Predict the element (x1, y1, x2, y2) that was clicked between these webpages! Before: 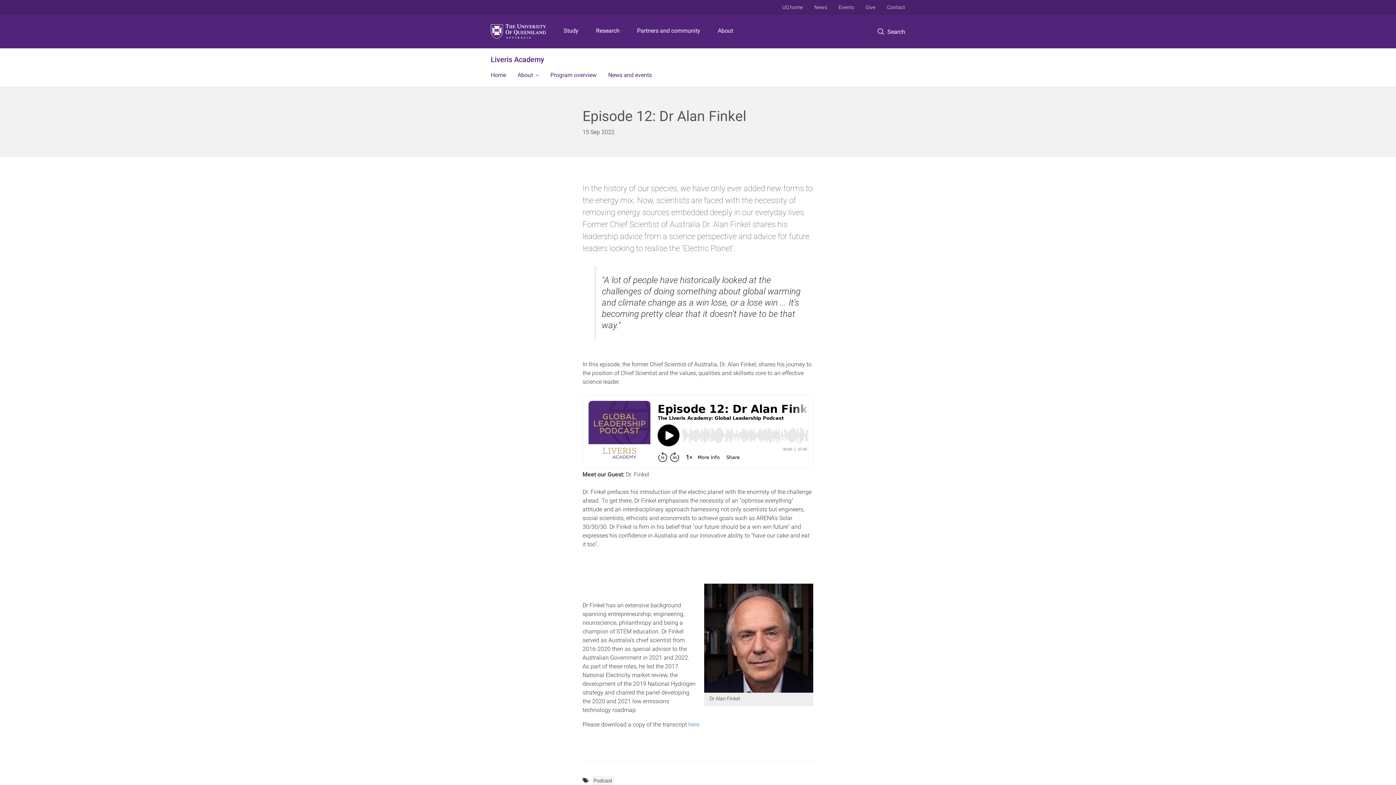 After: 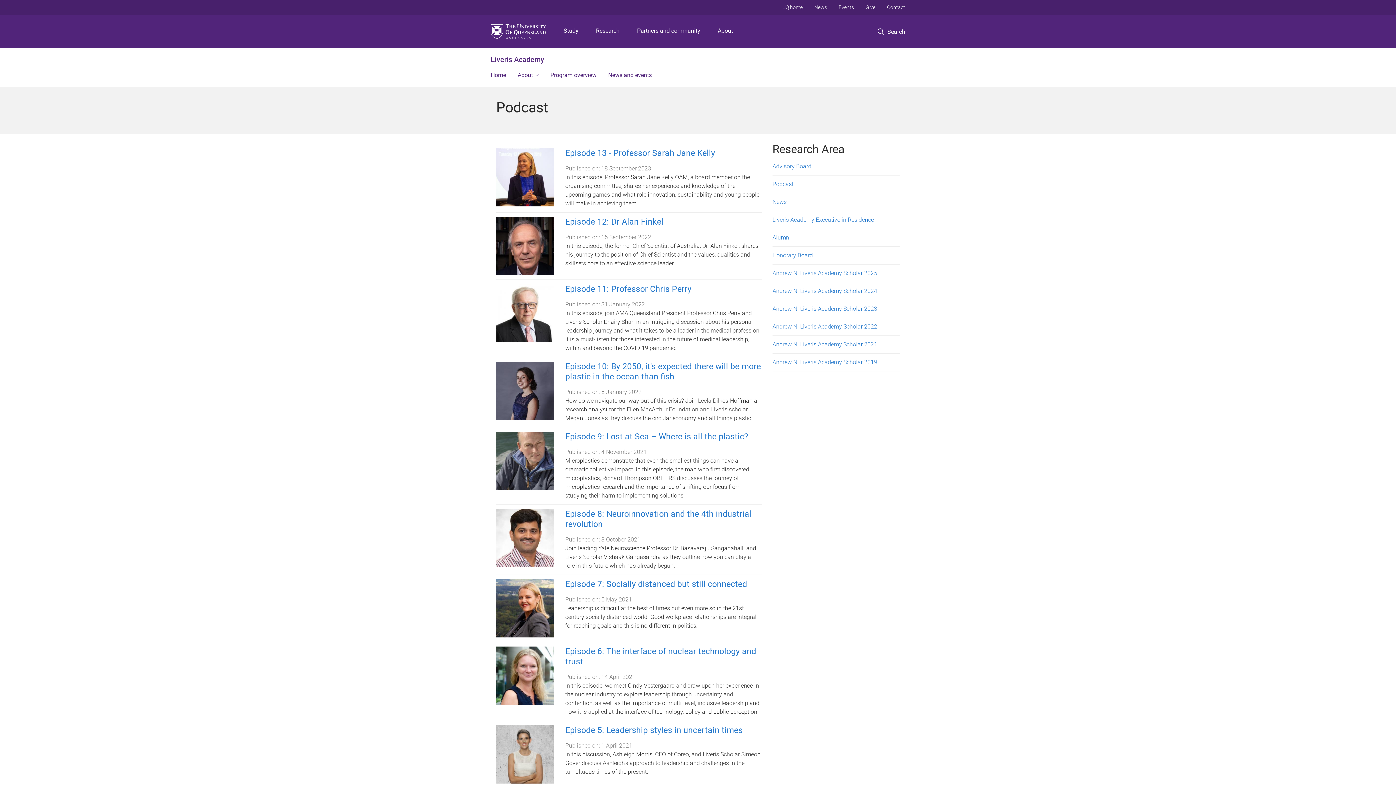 Action: bbox: (591, 776, 614, 785) label: Podcast